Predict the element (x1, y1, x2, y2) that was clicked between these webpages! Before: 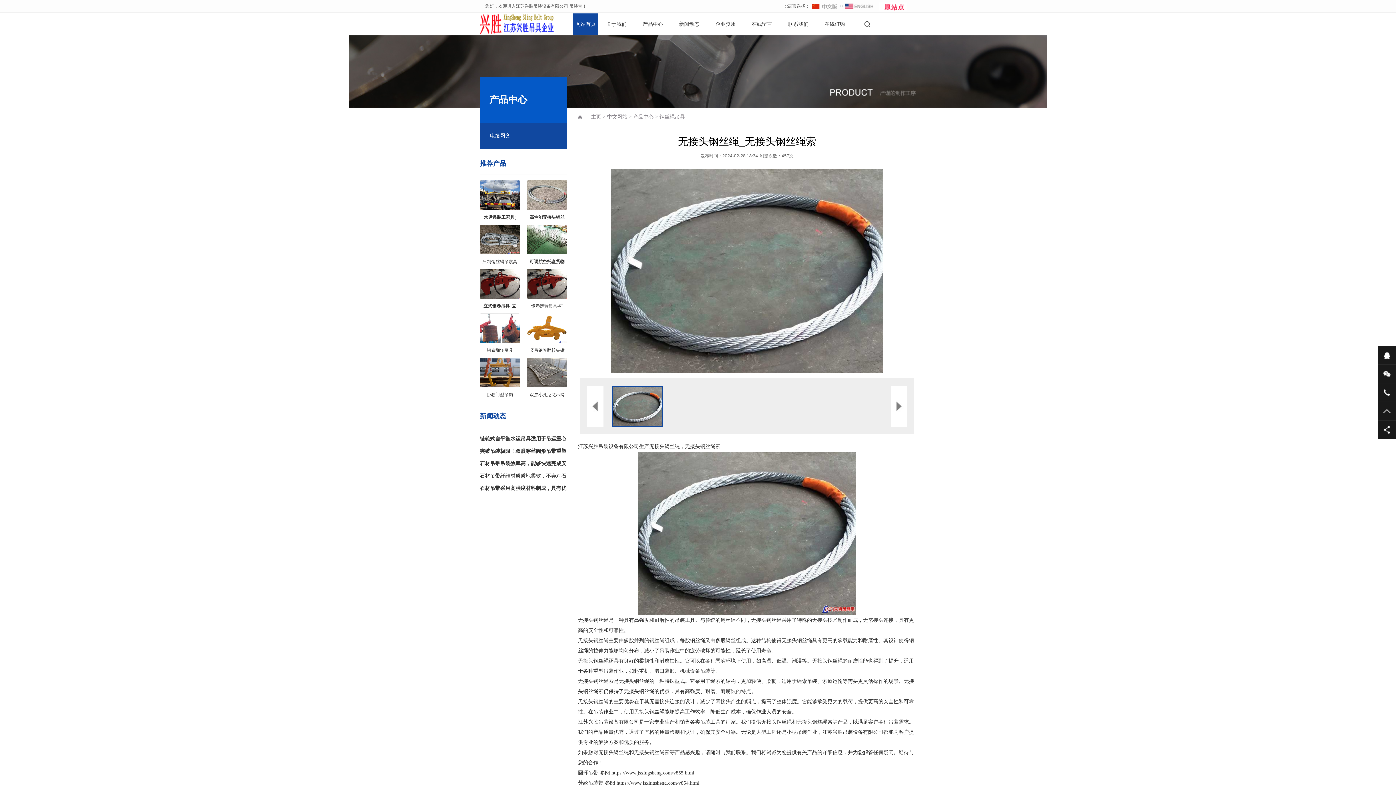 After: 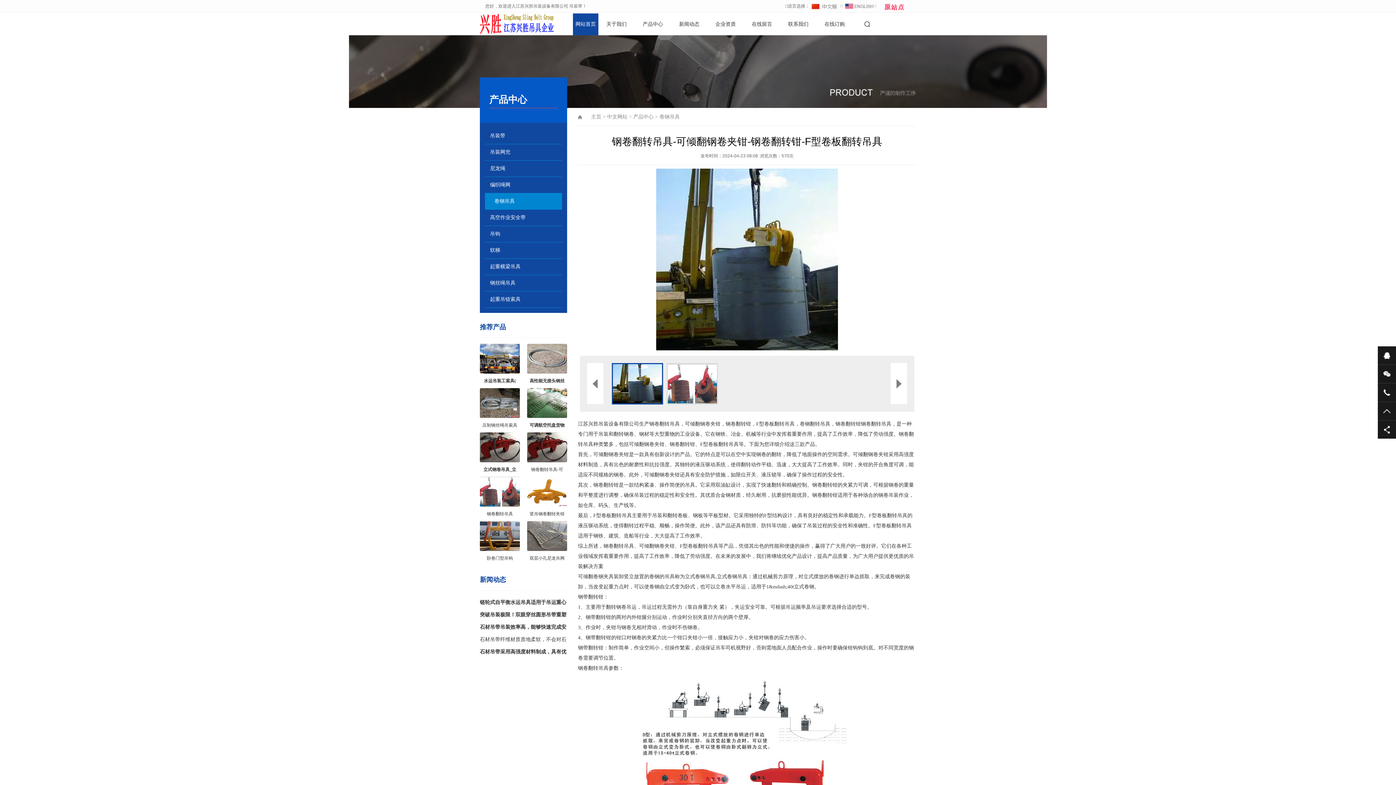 Action: label: 钢卷翻转吊具-可 bbox: (527, 269, 567, 313)